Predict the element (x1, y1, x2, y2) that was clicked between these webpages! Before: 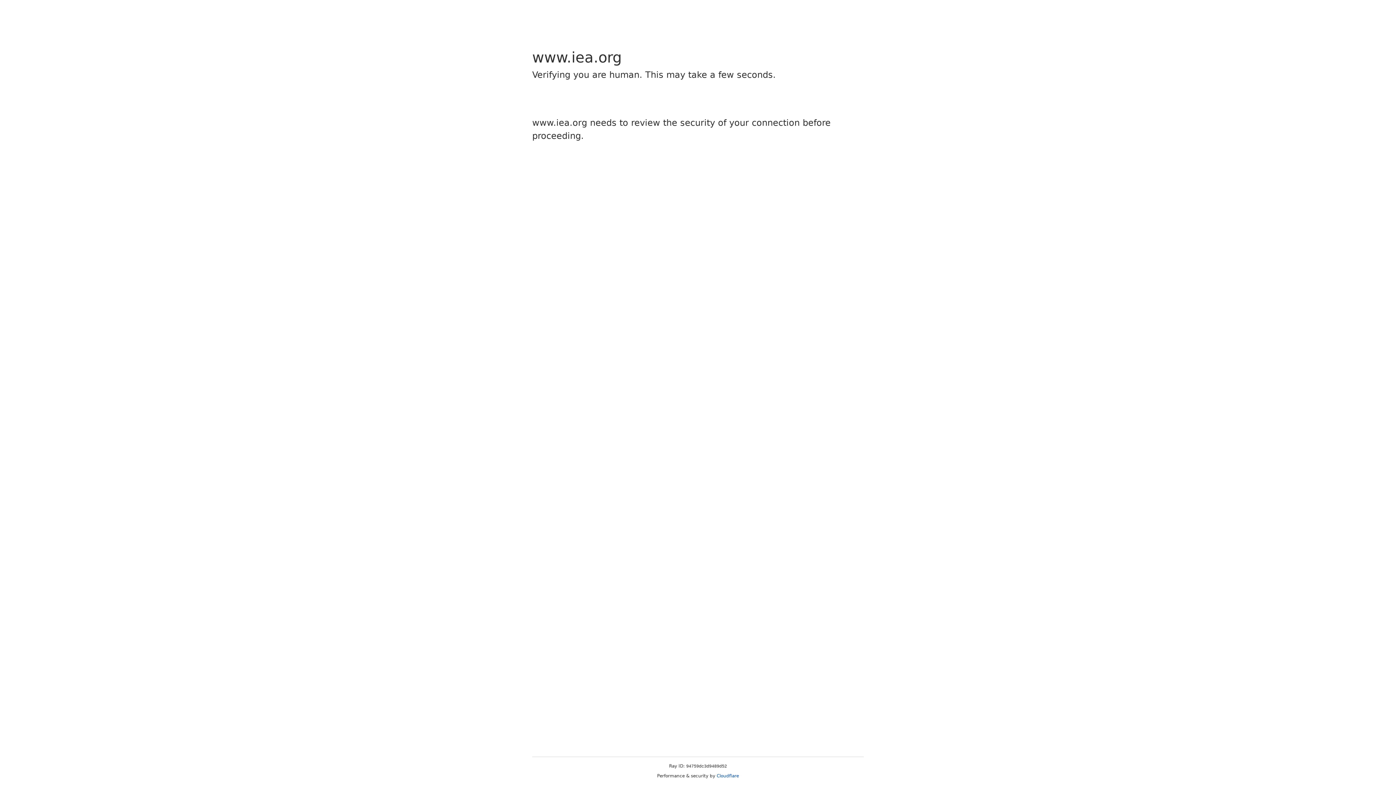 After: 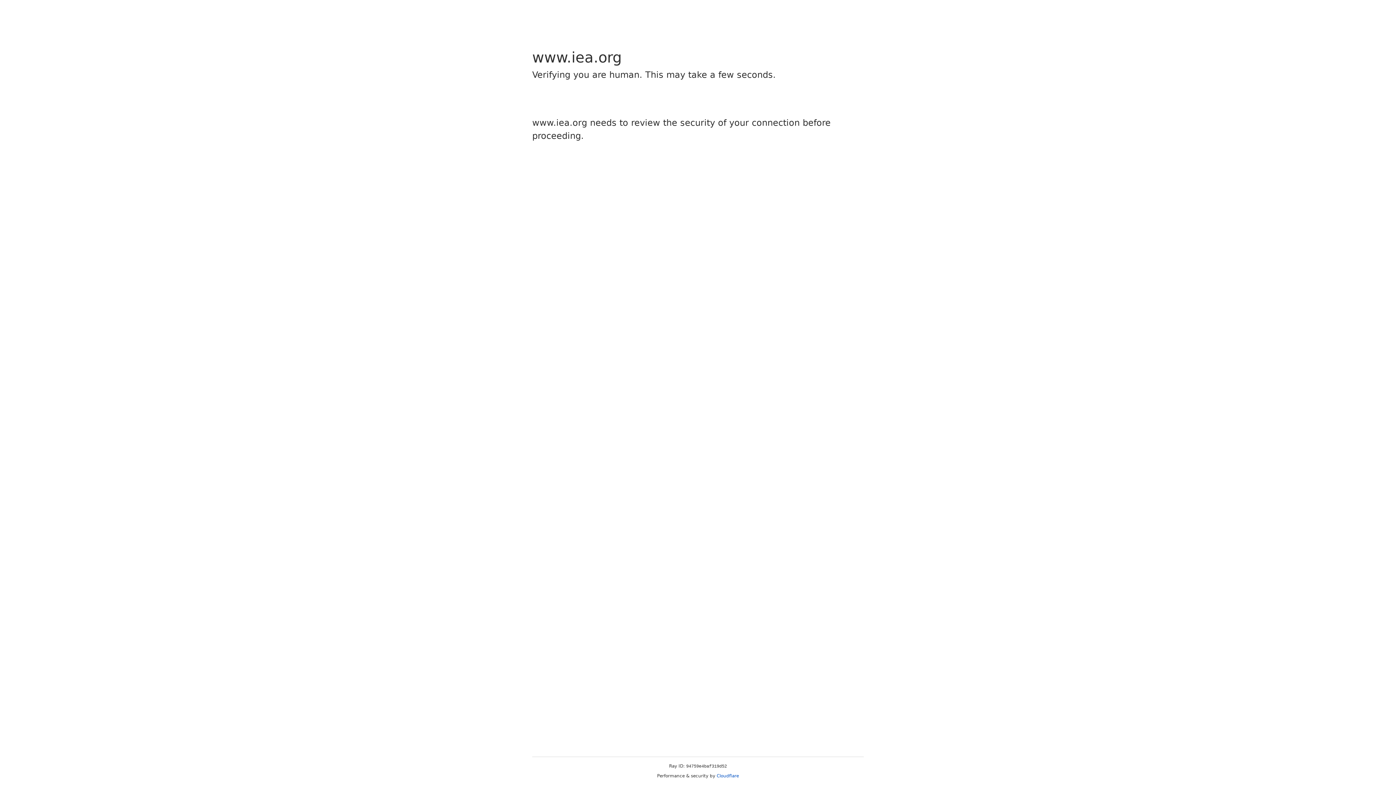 Action: label: Cloudflare bbox: (716, 773, 739, 778)